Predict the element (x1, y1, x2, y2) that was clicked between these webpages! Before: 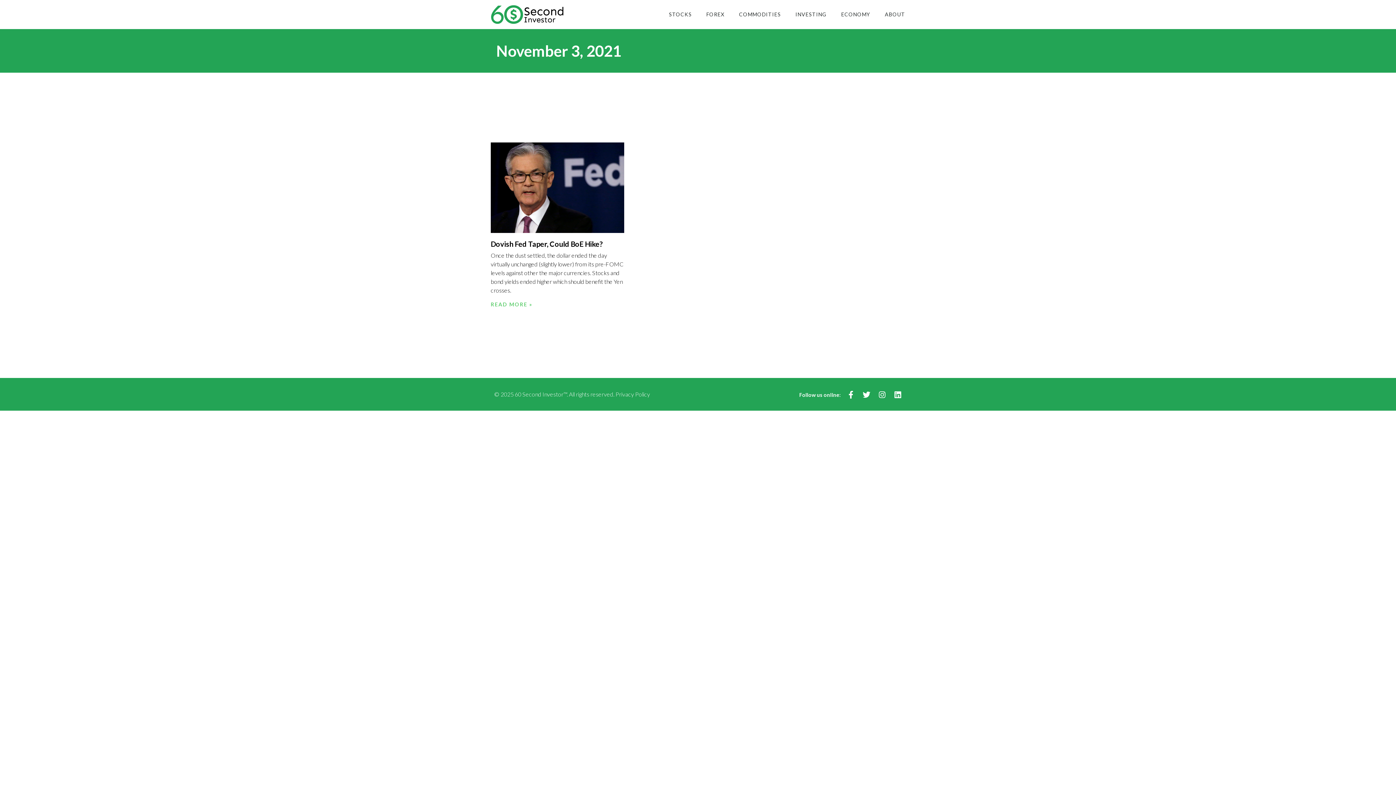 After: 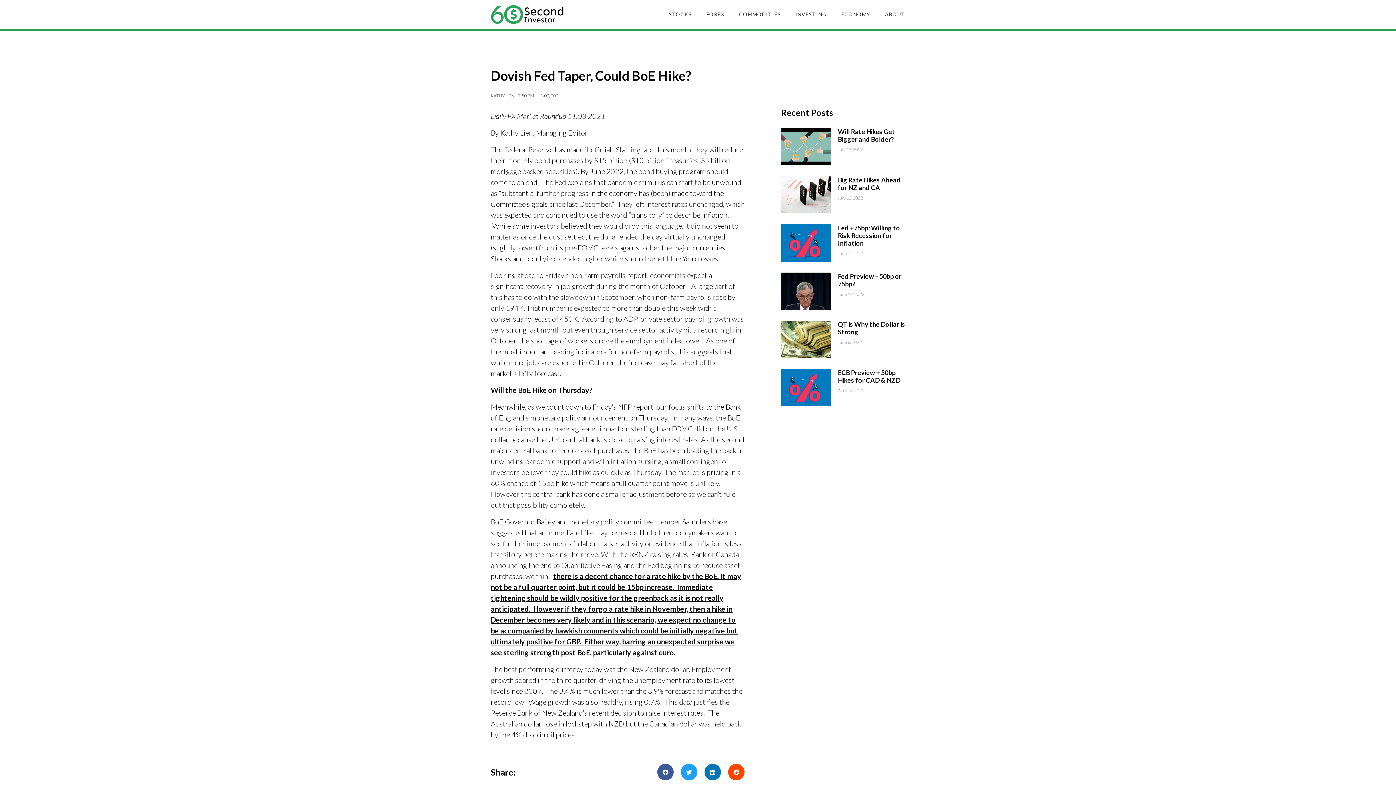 Action: bbox: (490, 301, 532, 307) label: READ MORE »